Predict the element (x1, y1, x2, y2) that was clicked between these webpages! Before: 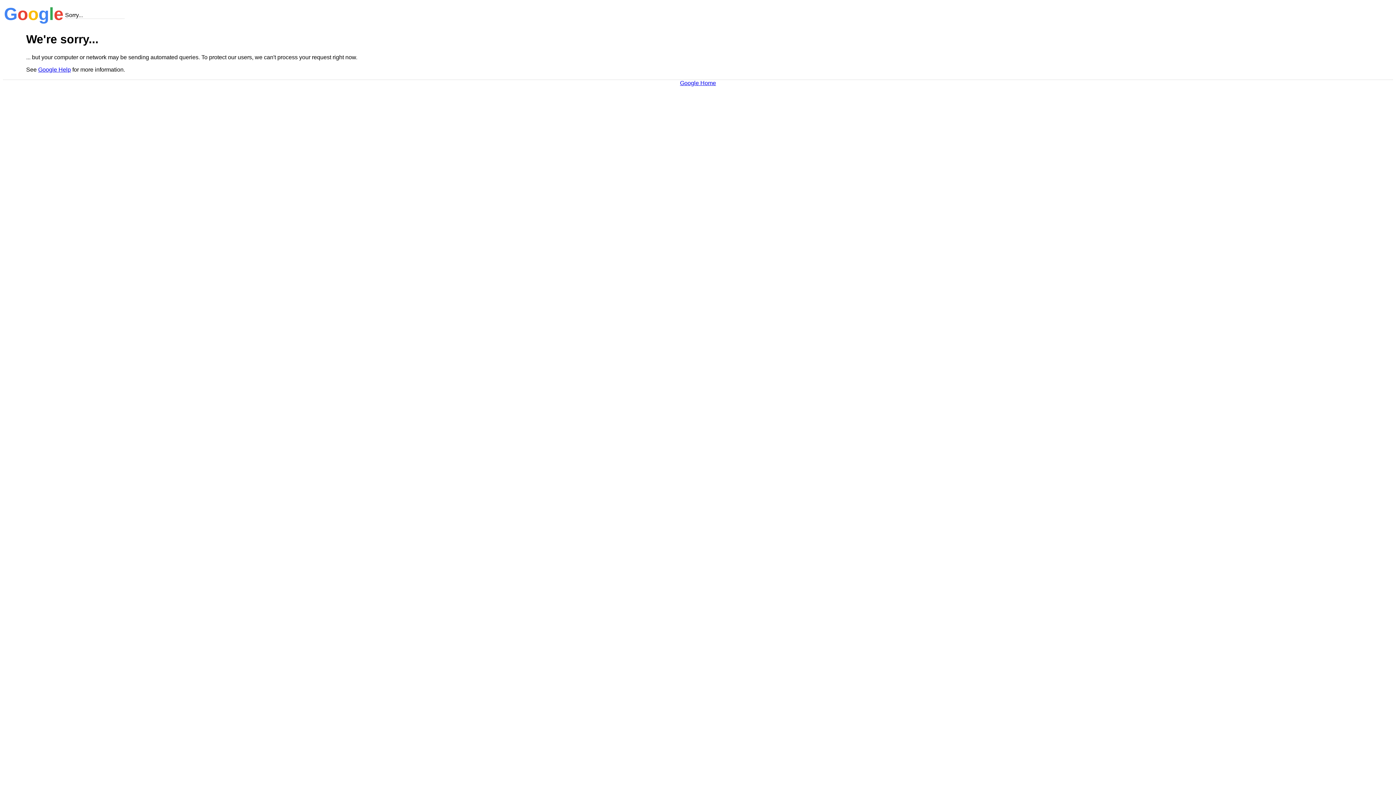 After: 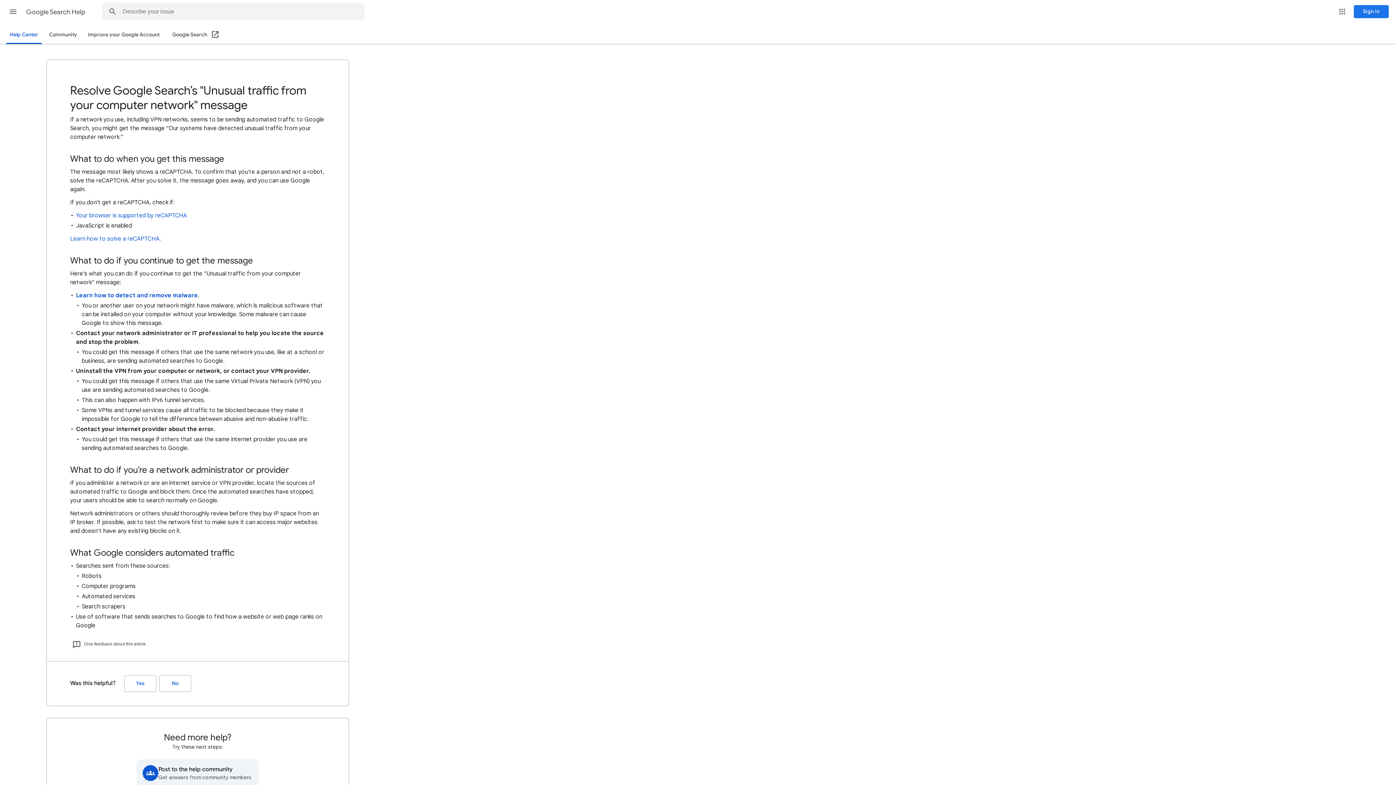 Action: label: Google Help bbox: (38, 66, 70, 72)